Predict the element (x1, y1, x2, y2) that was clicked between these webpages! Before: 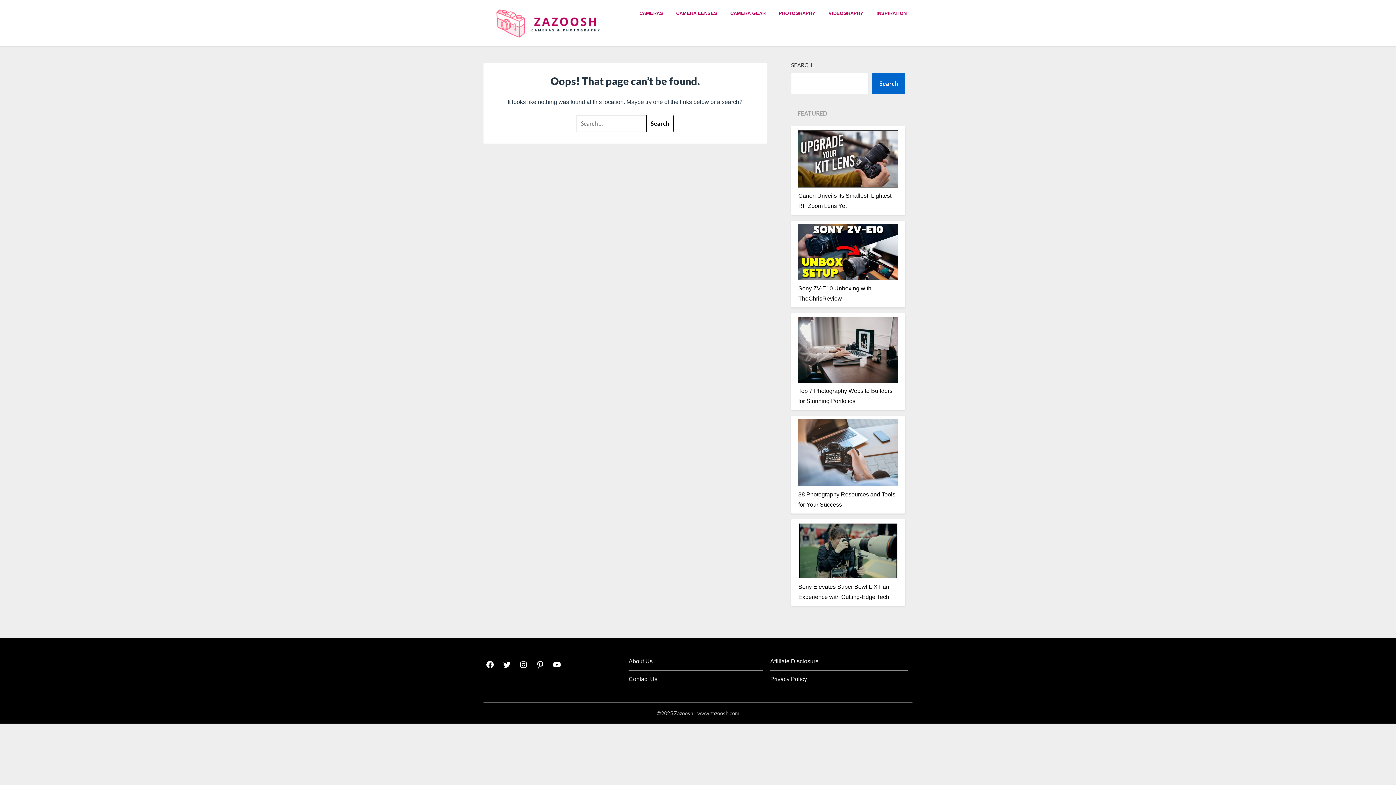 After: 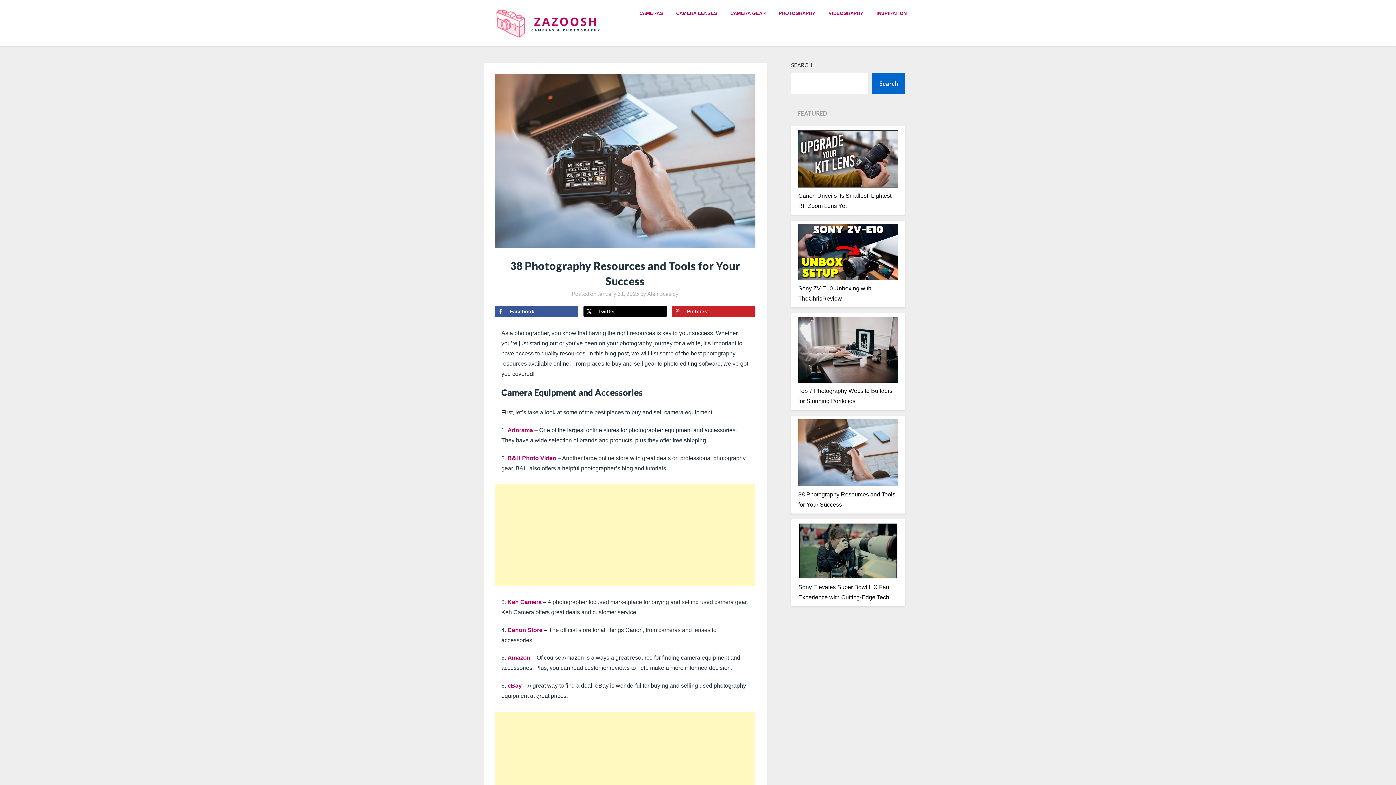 Action: label: 38 Photography Resources and Tools for Your Success bbox: (798, 419, 898, 489)